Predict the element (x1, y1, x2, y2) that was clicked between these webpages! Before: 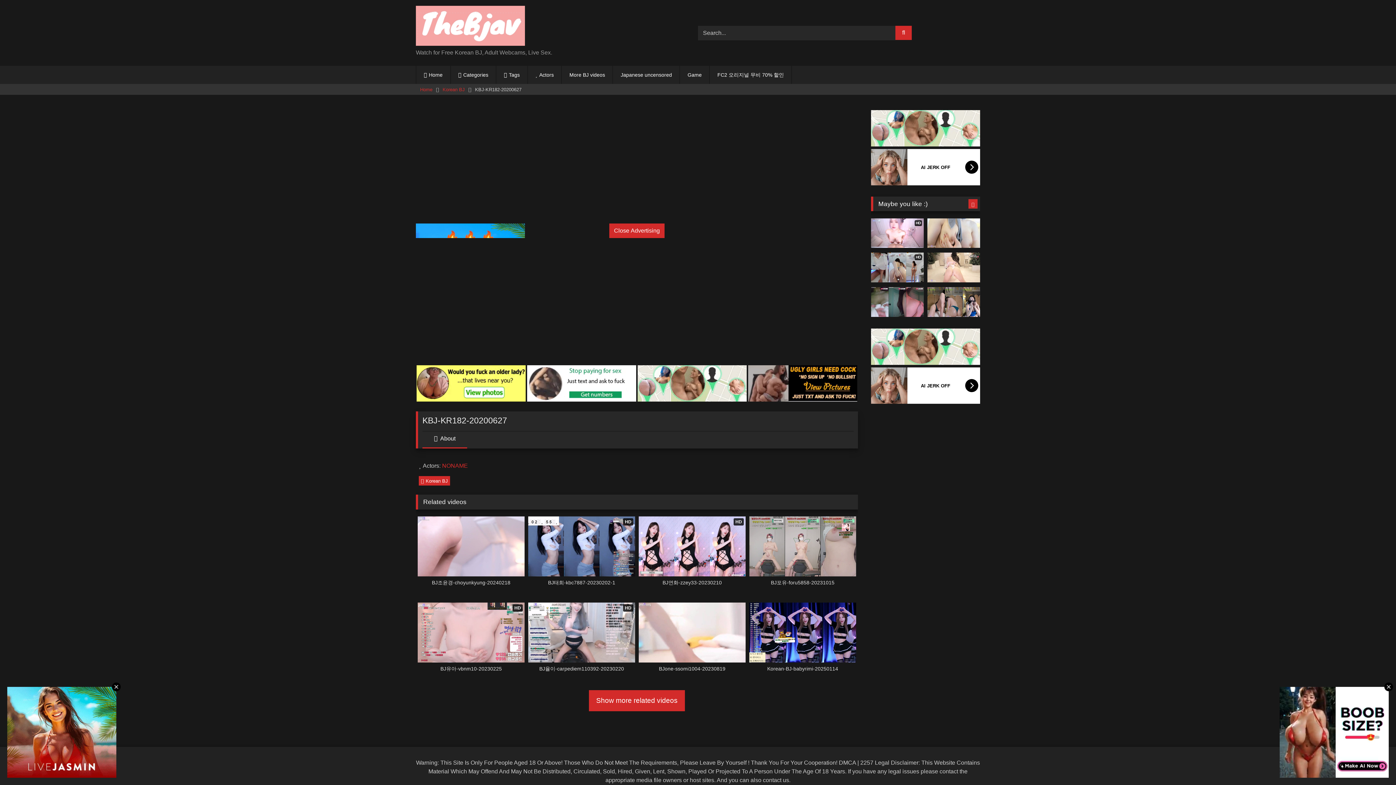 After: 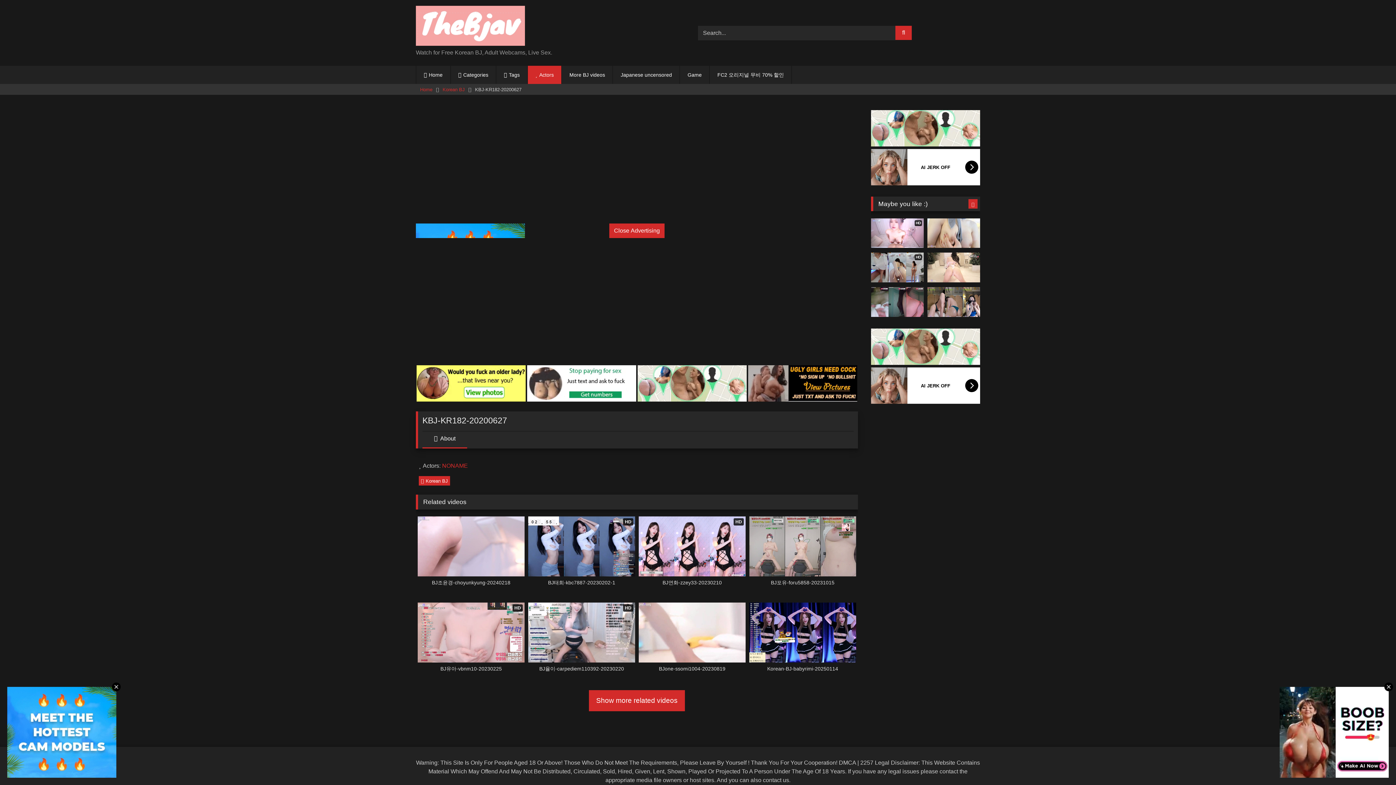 Action: bbox: (527, 65, 561, 84) label: Actors